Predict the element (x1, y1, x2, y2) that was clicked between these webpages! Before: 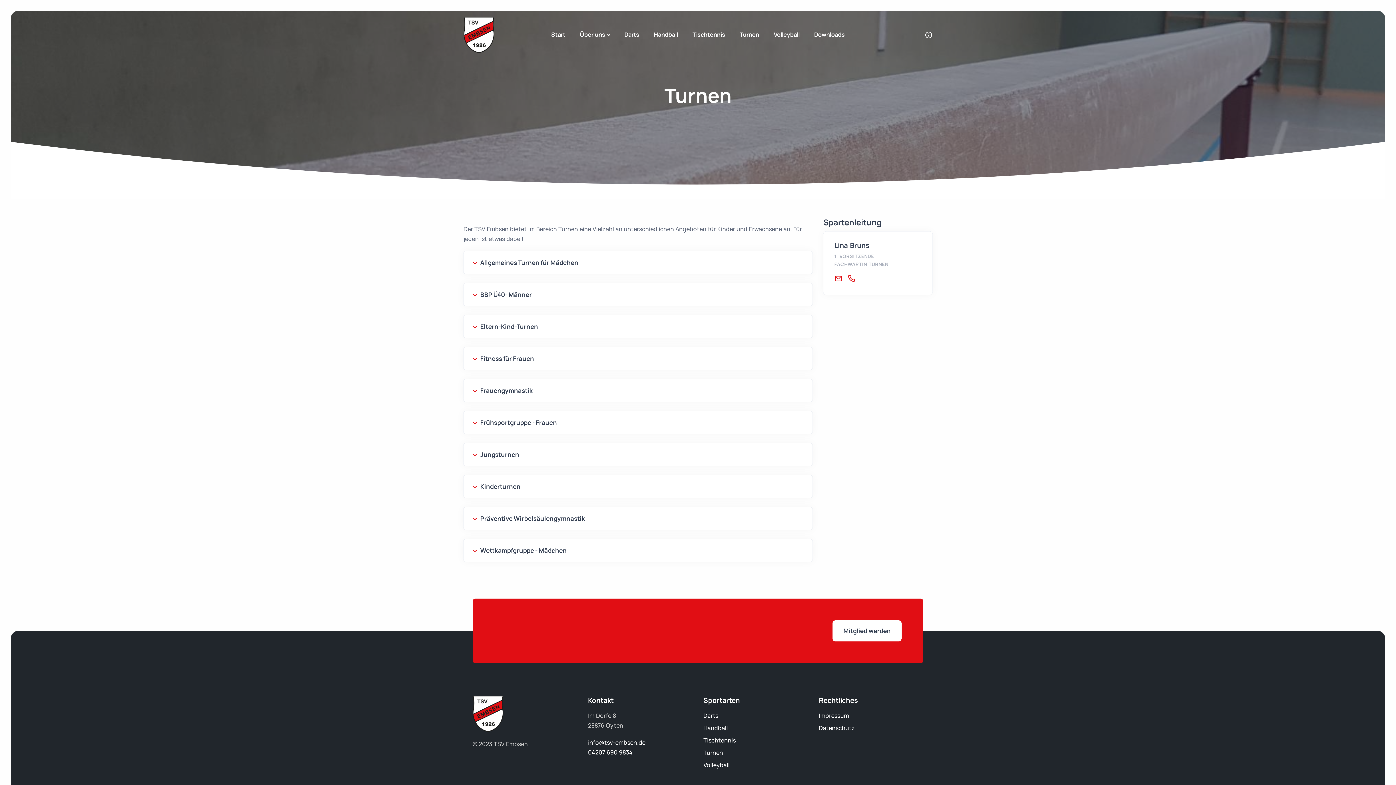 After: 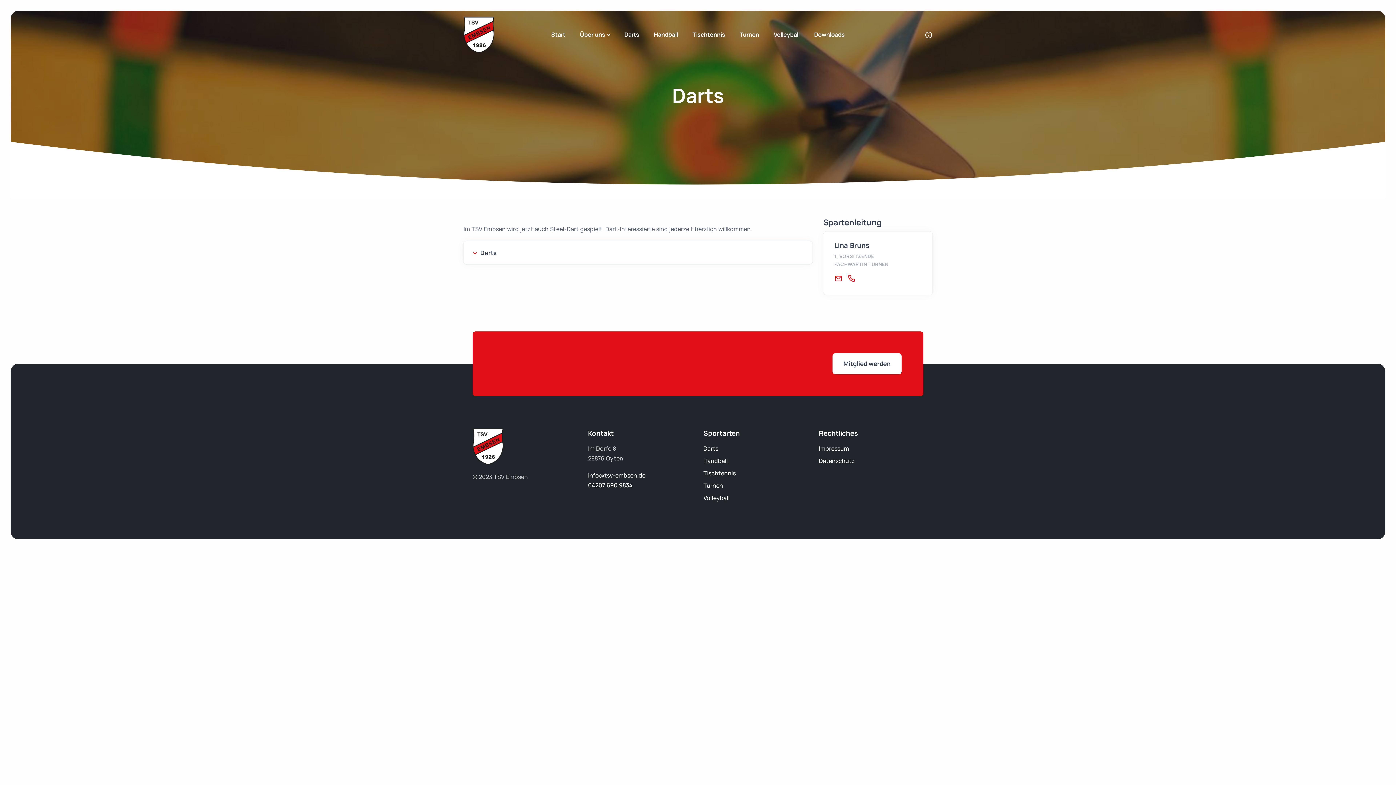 Action: bbox: (617, 20, 646, 48) label: Darts